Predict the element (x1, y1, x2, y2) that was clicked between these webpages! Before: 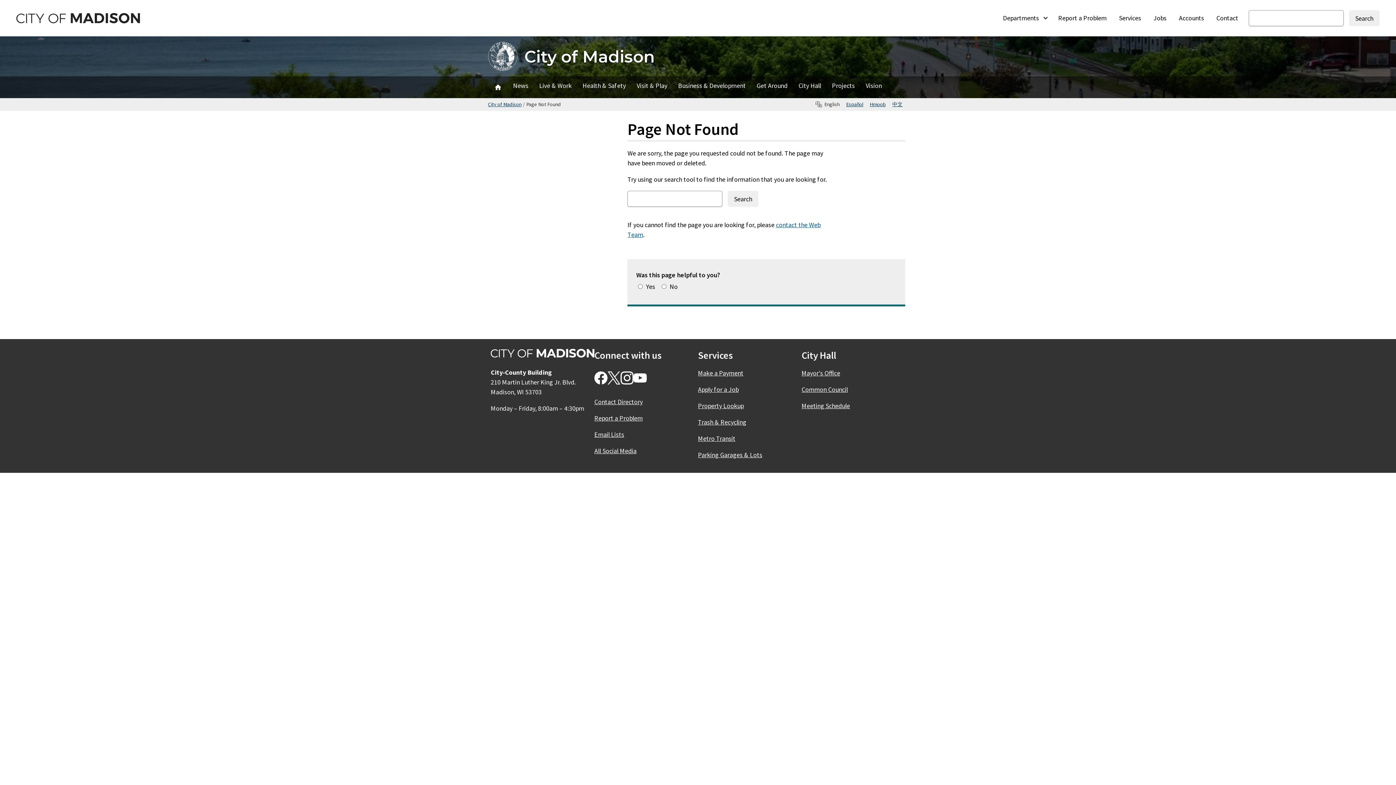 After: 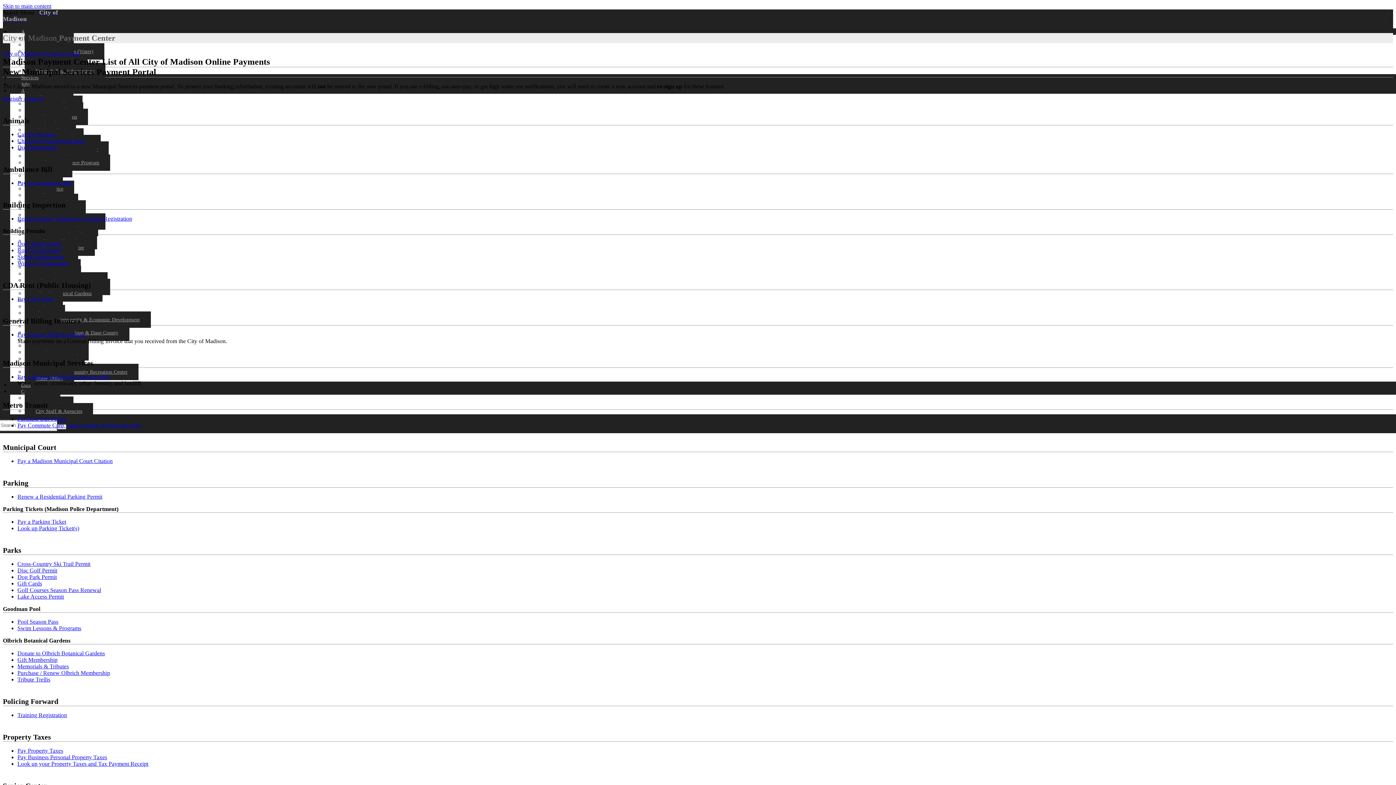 Action: bbox: (698, 369, 743, 377) label: Make a Payment